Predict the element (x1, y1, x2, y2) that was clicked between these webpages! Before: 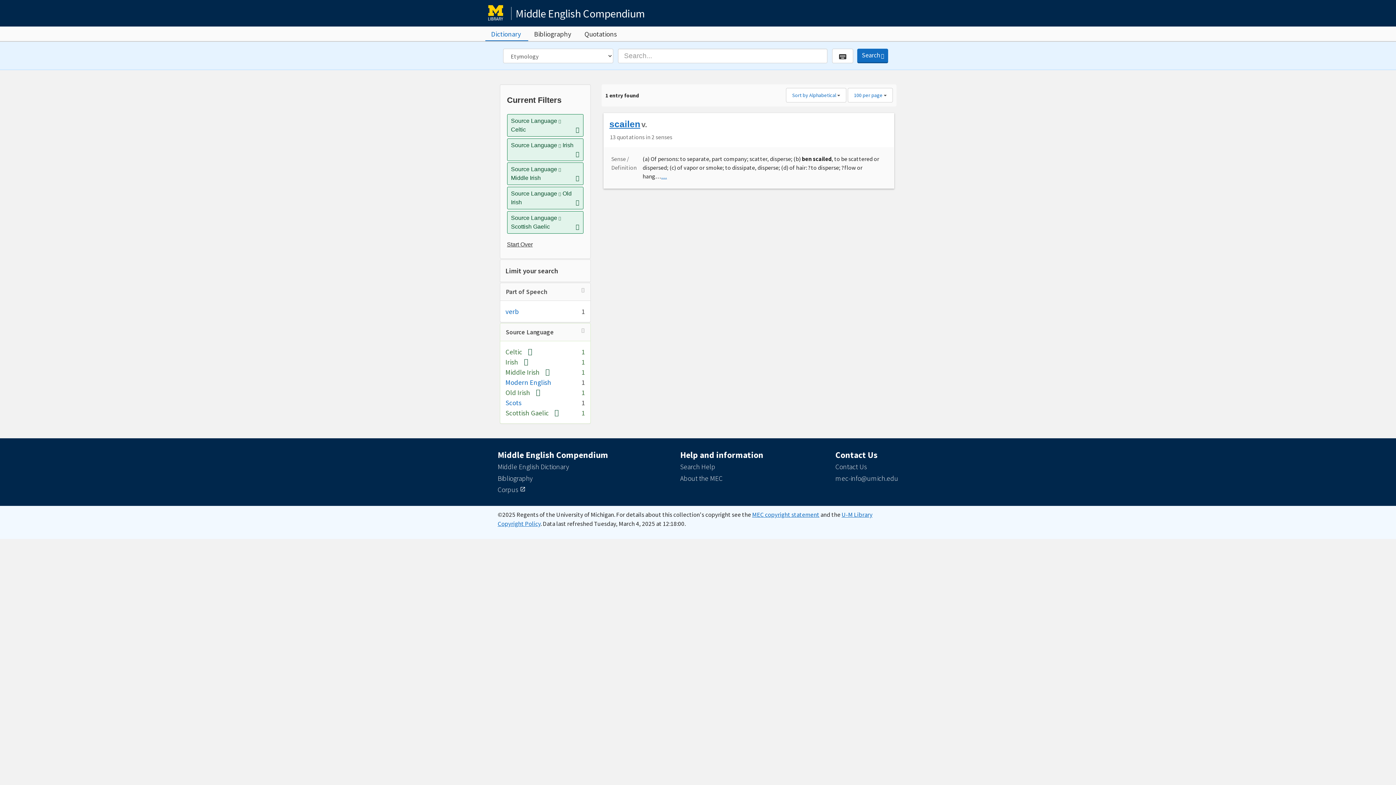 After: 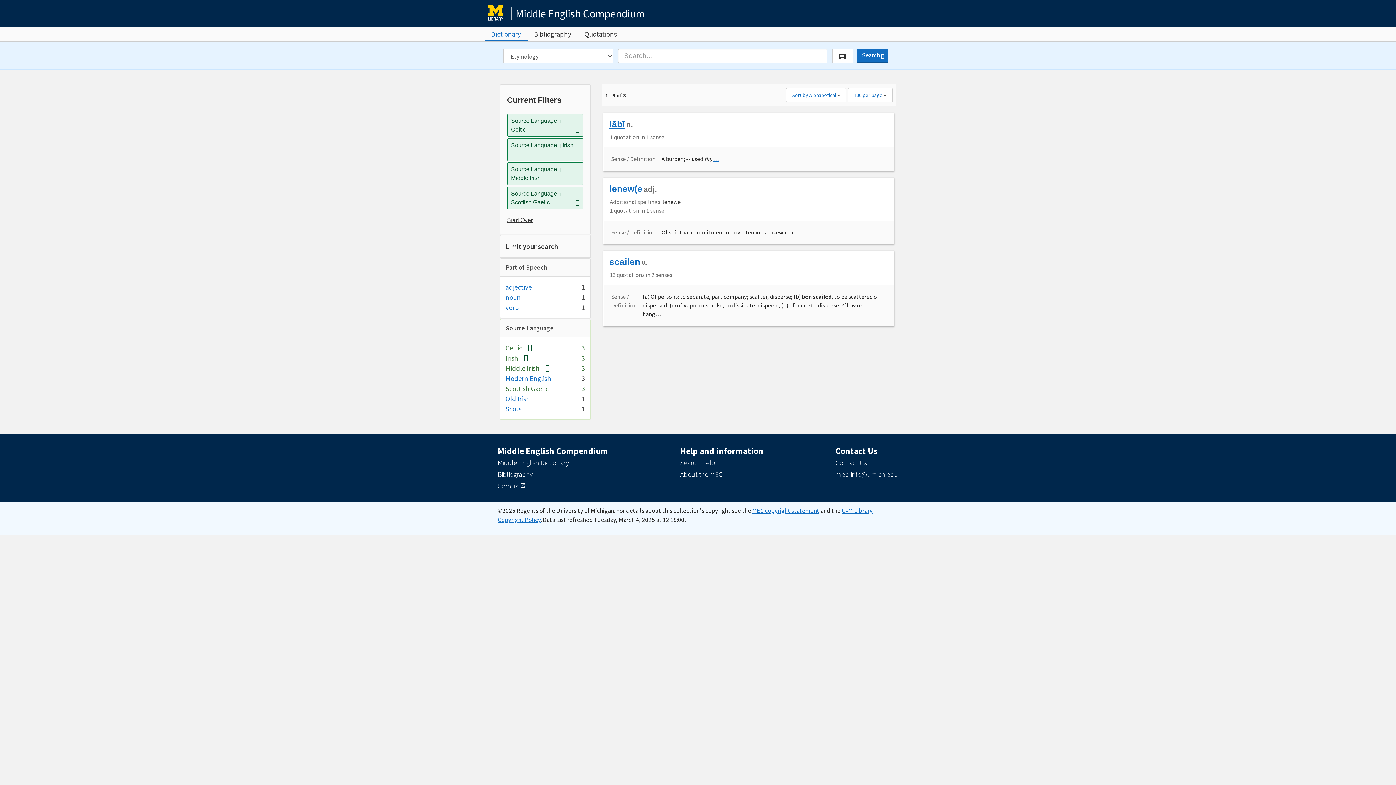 Action: bbox: (530, 388, 540, 396) label: [remove]